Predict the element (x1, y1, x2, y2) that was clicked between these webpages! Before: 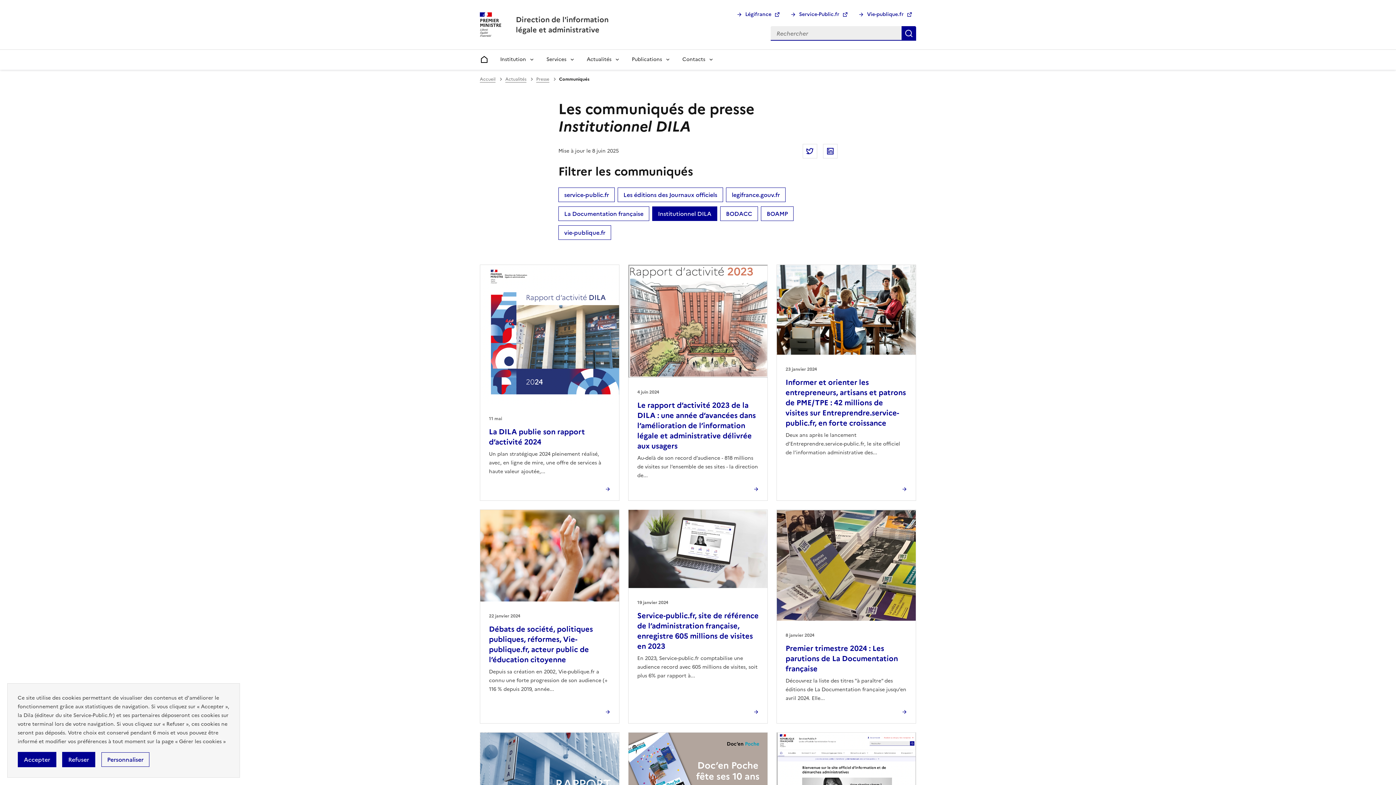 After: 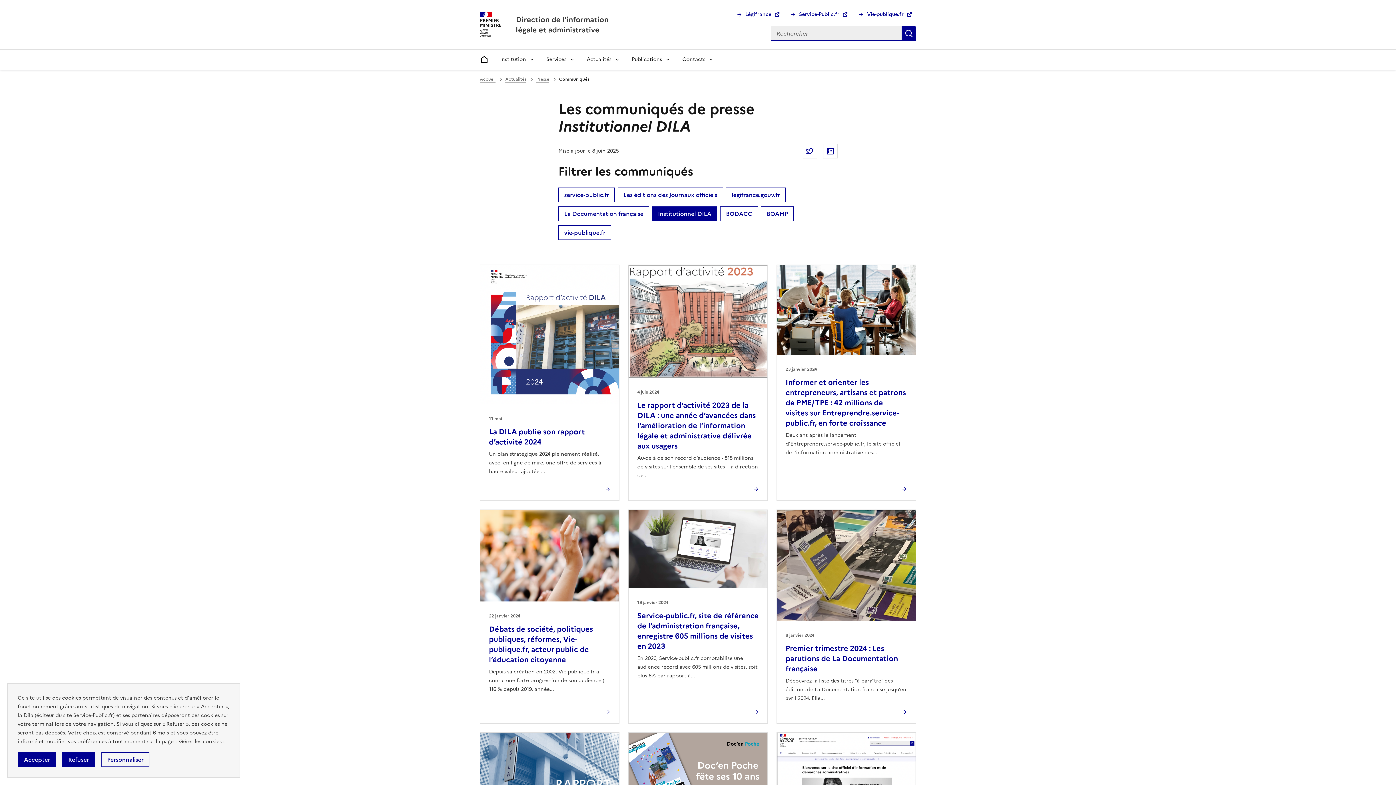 Action: label: Institutionnel DILA bbox: (652, 206, 717, 221)